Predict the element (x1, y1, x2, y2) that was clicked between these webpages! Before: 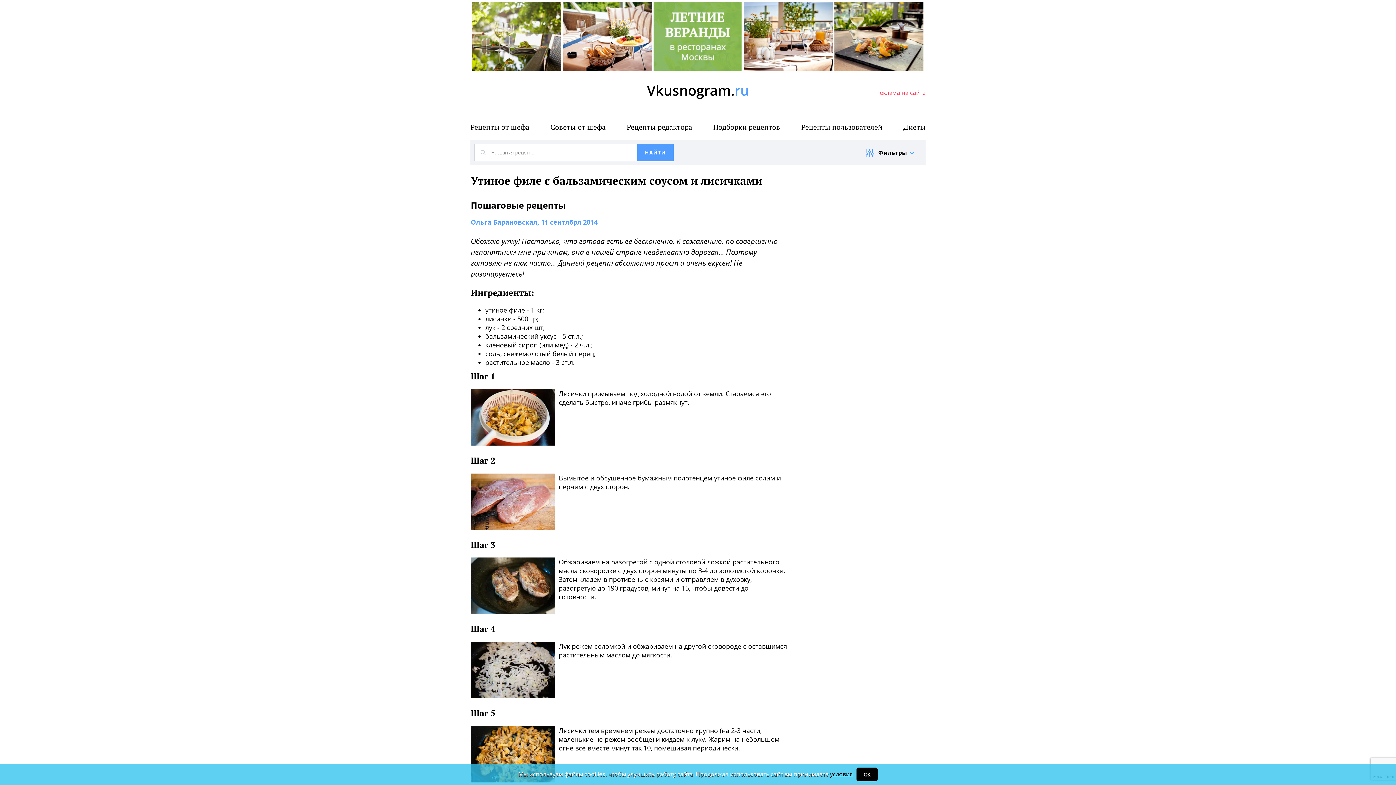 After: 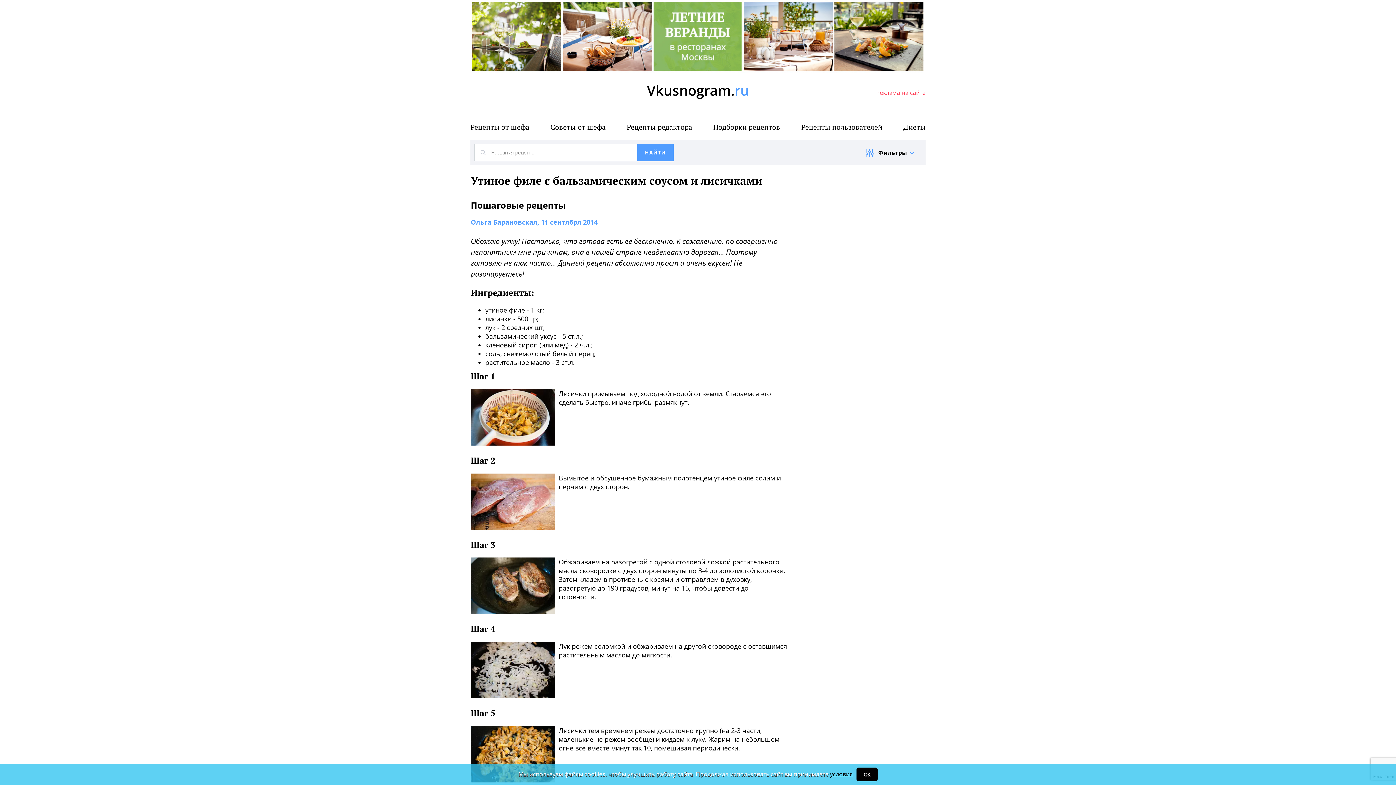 Action: bbox: (876, 89, 925, 97) label: Реклама на сайте